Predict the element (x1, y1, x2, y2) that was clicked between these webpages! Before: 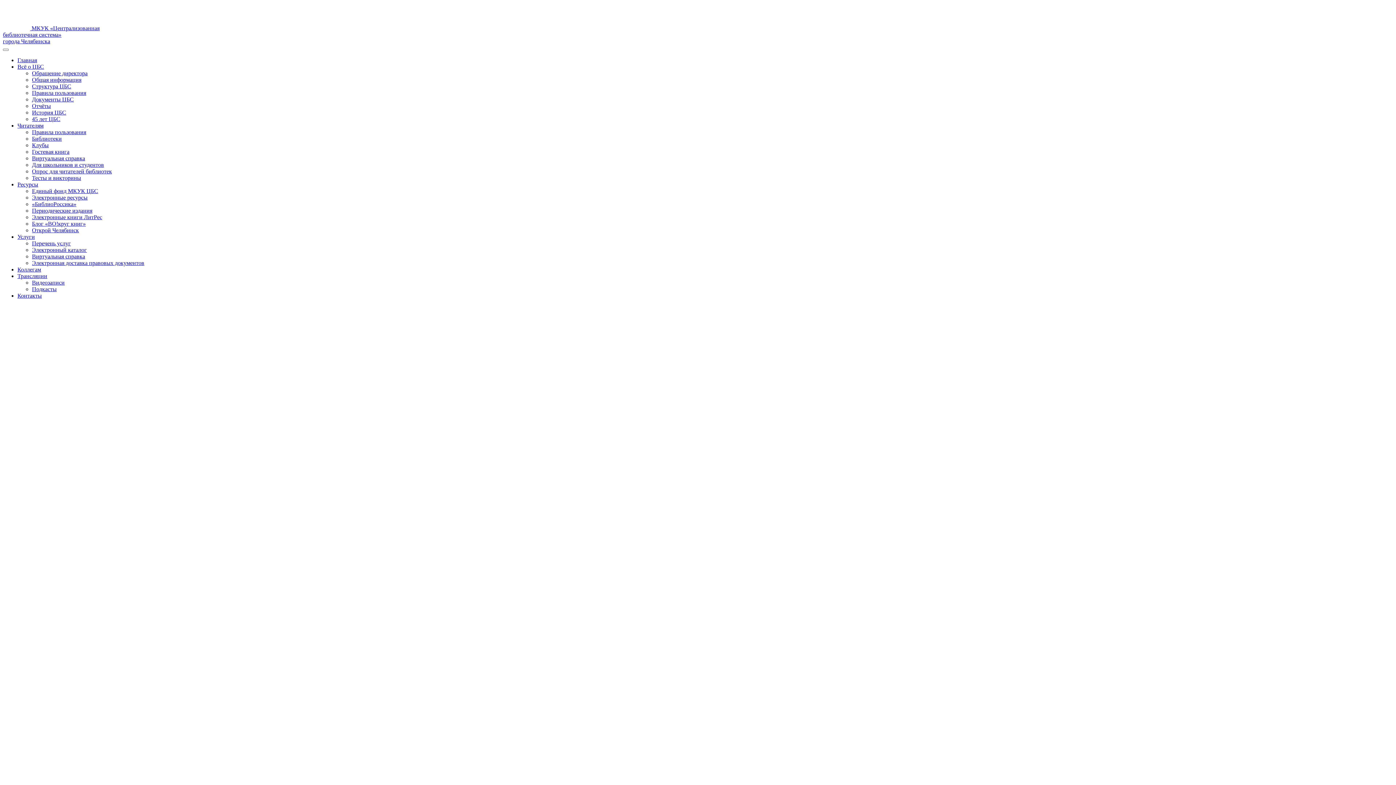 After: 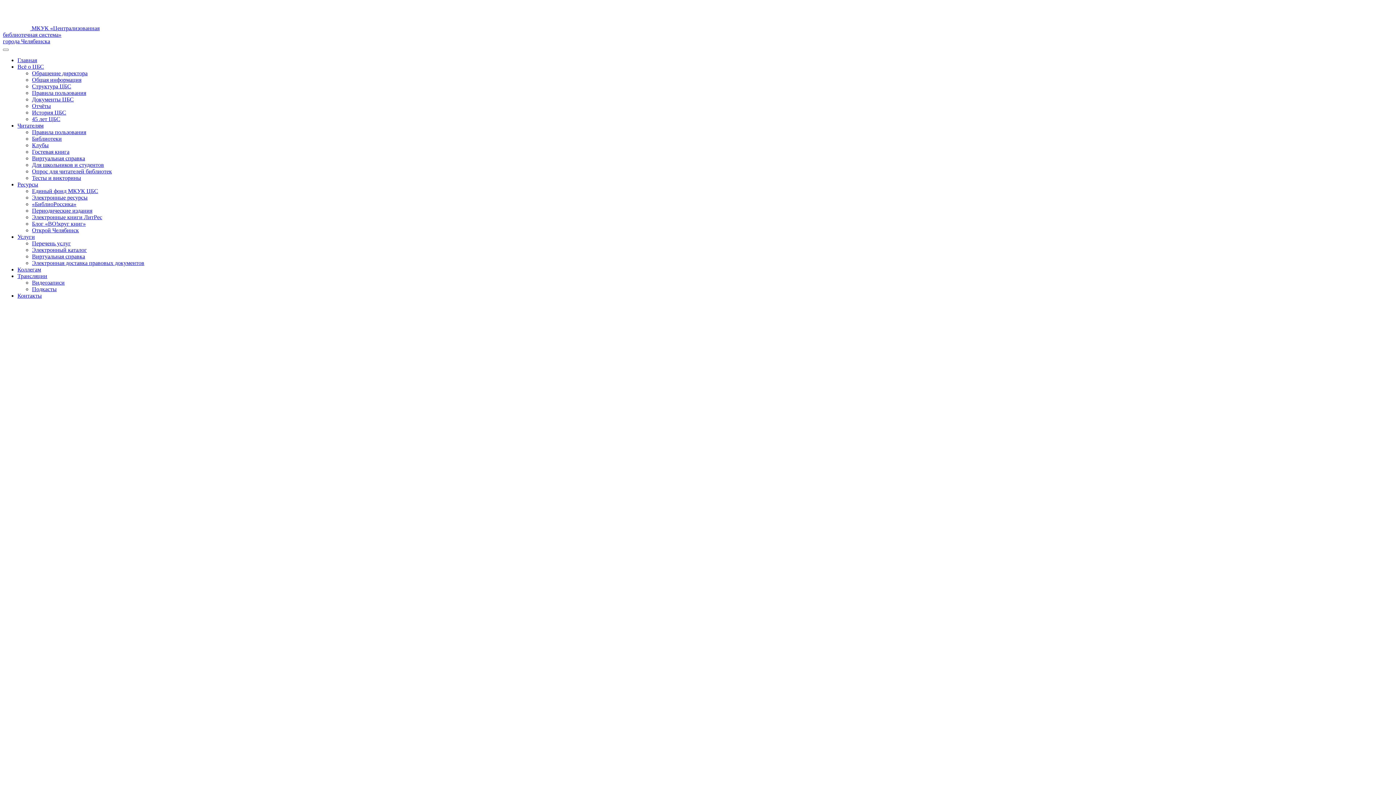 Action: bbox: (2, 354, 112, 360)